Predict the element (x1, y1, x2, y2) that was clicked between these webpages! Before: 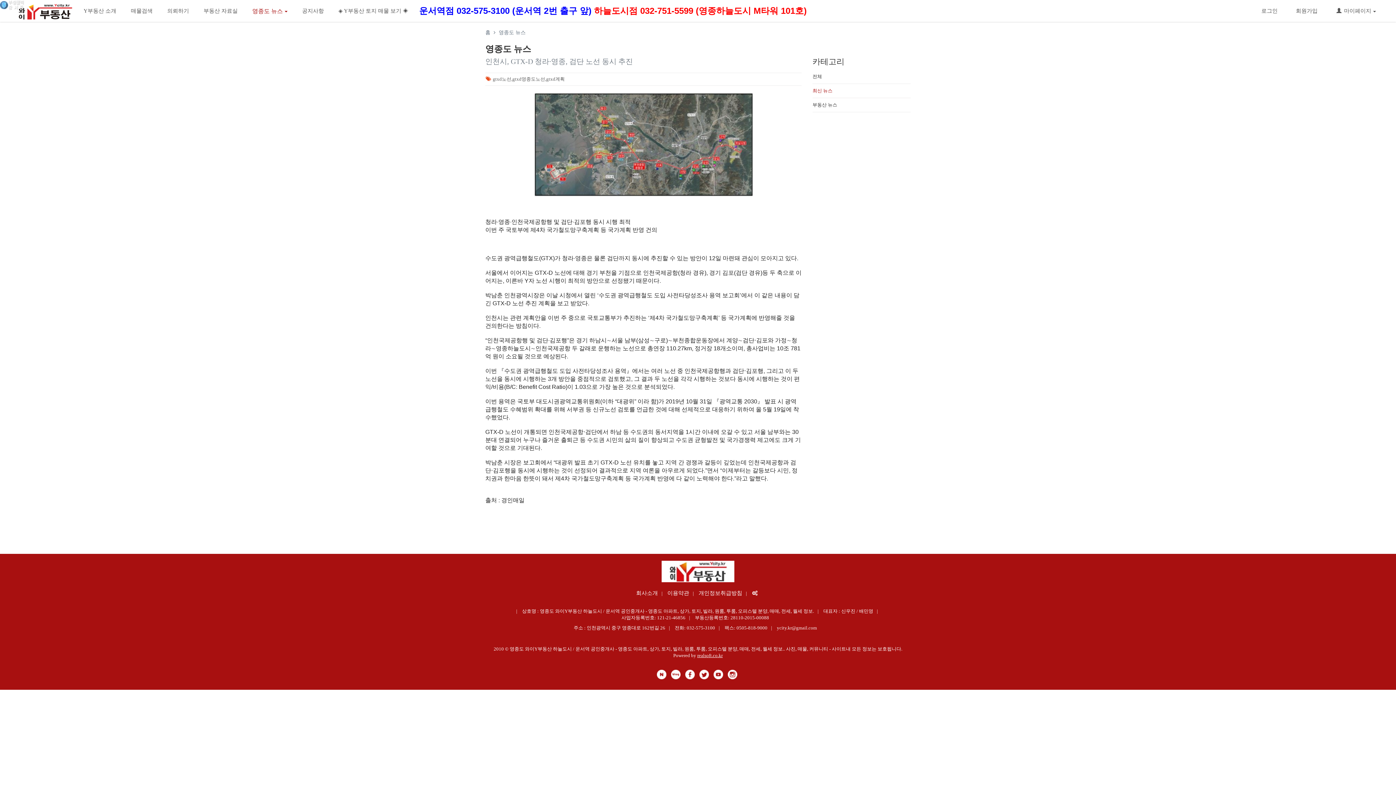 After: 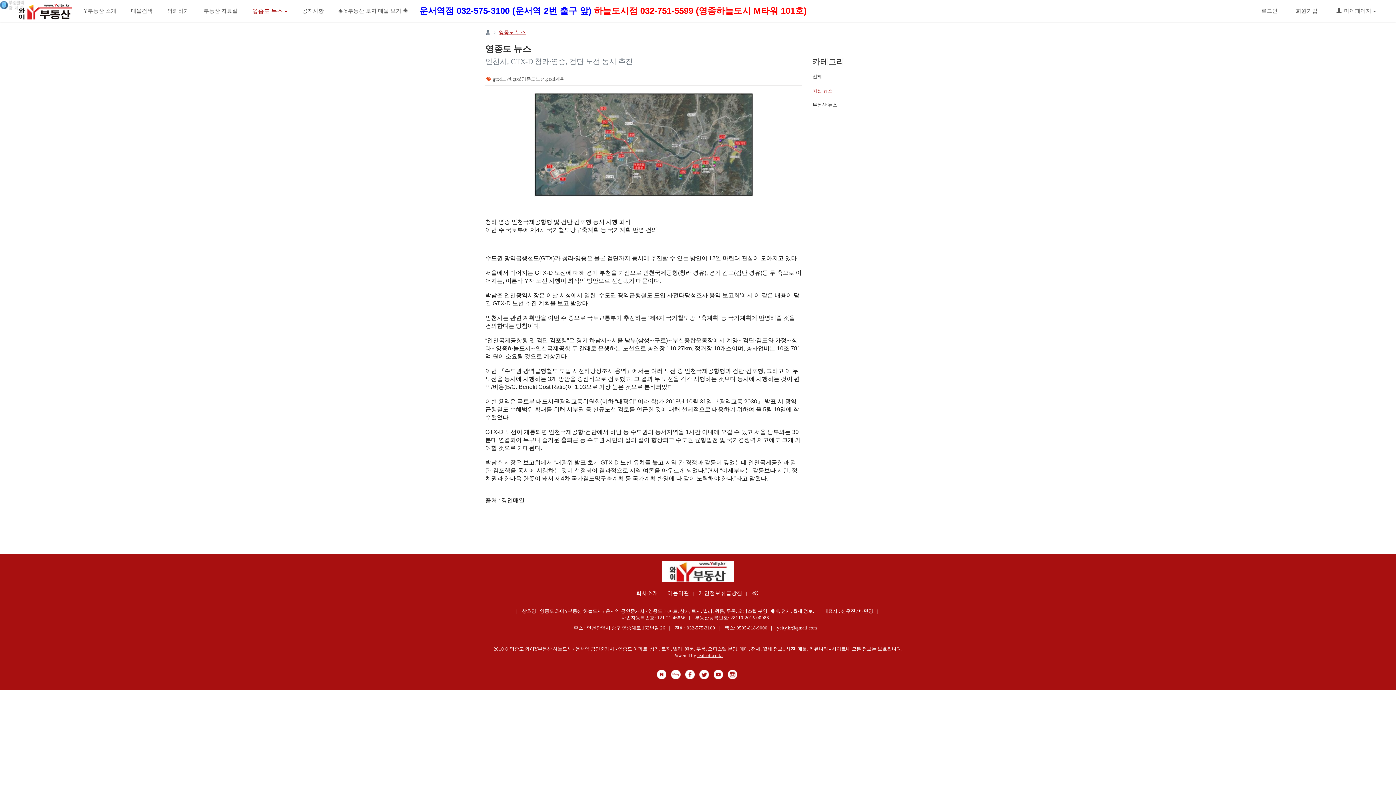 Action: bbox: (498, 29, 525, 35) label: 영종도 뉴스